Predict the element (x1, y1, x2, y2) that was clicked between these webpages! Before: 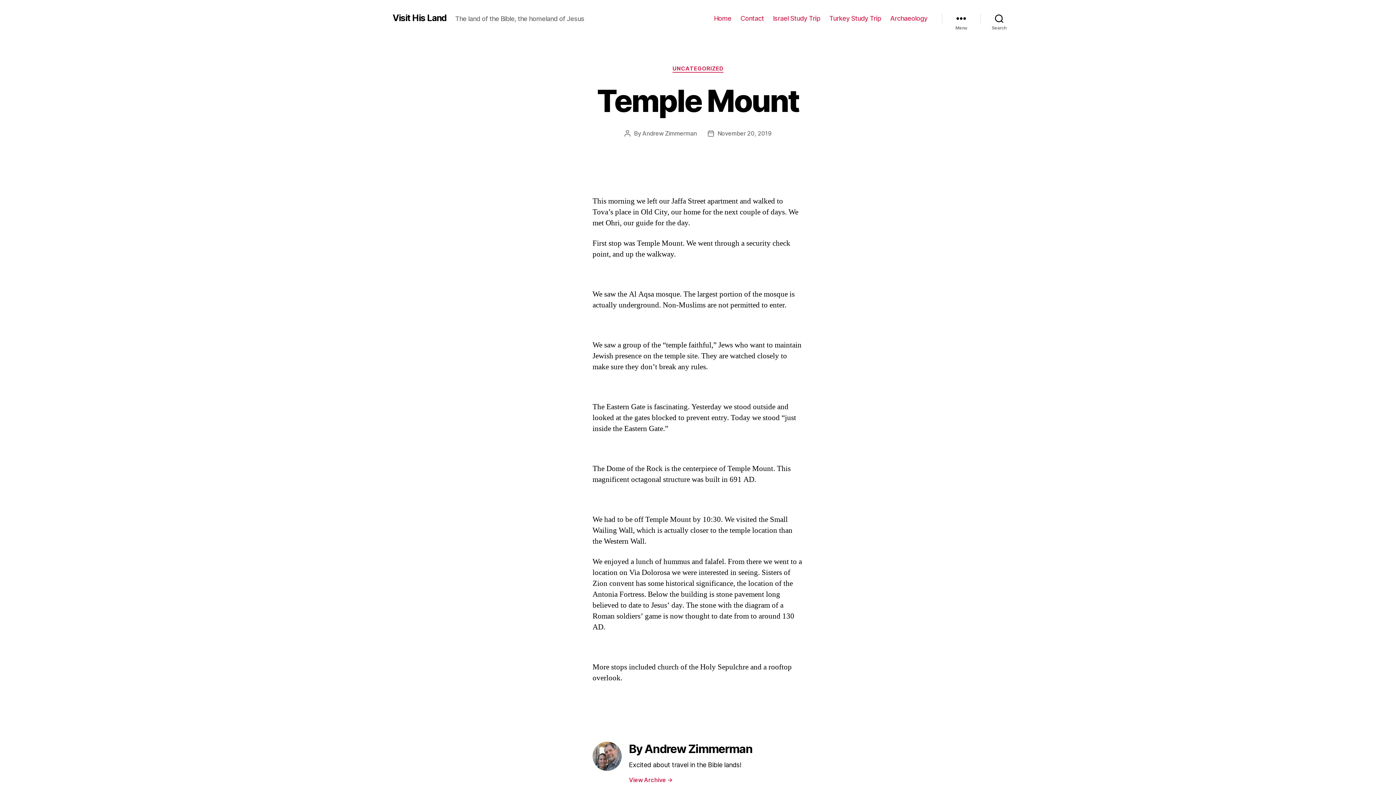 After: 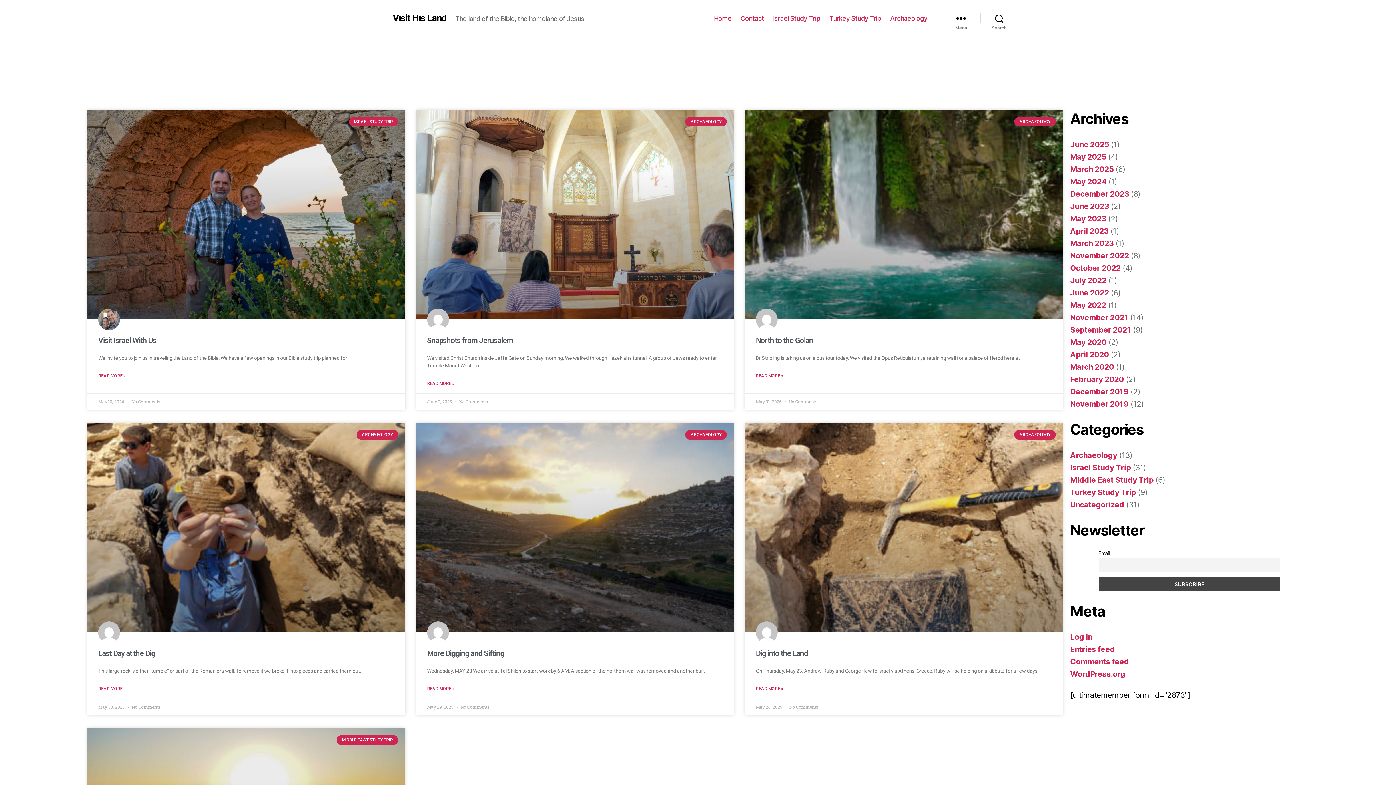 Action: label: Visit His Land bbox: (392, 13, 446, 22)